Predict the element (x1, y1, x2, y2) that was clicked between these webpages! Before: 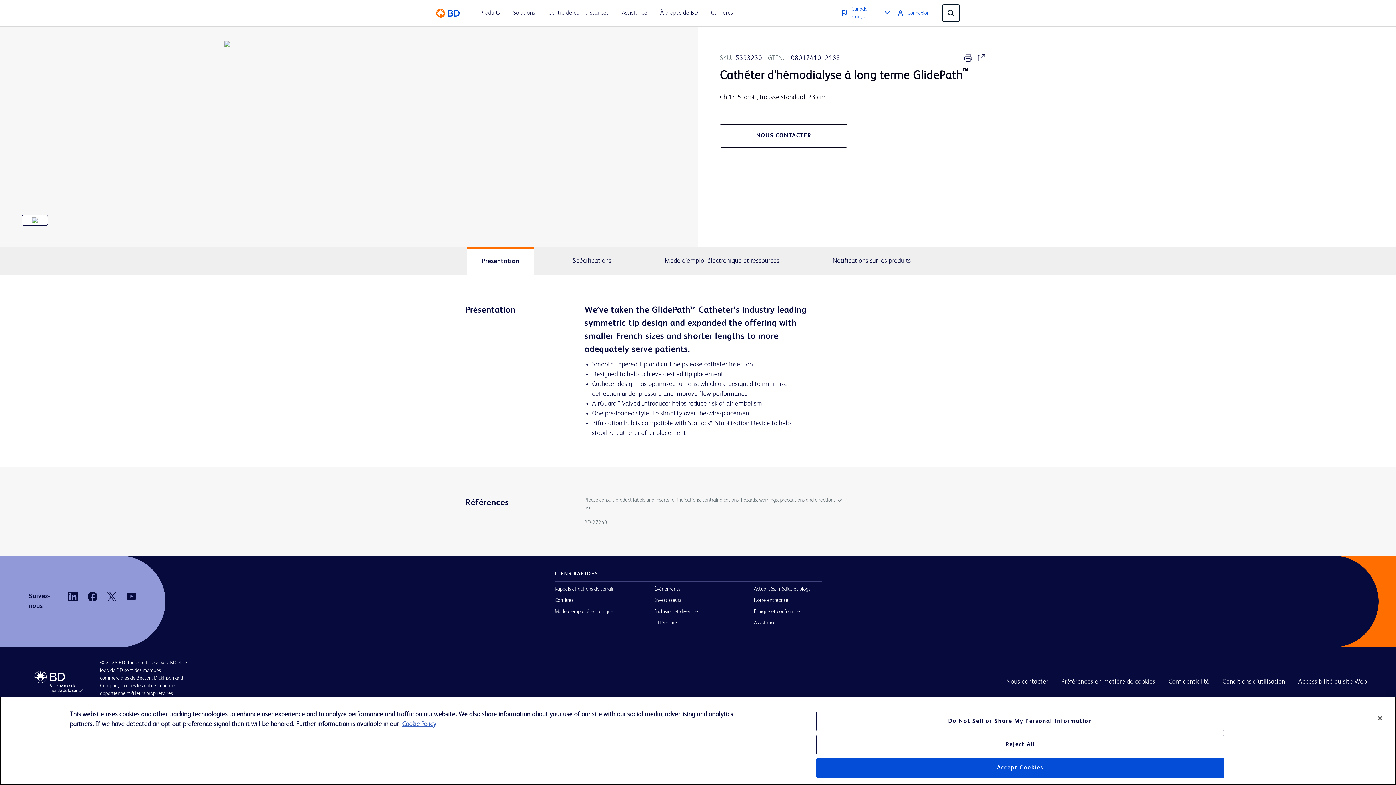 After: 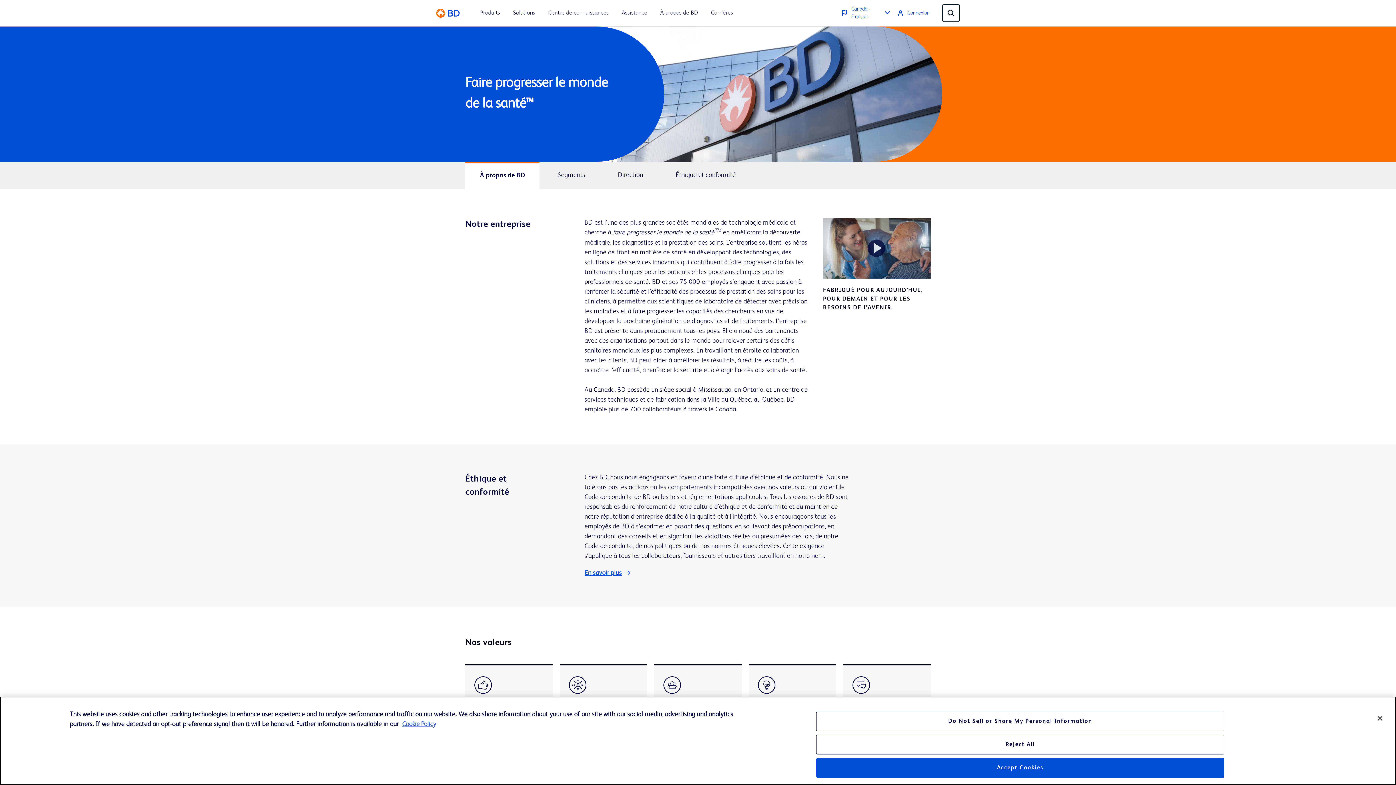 Action: label: À propos de BD bbox: (660, 8, 698, 17)